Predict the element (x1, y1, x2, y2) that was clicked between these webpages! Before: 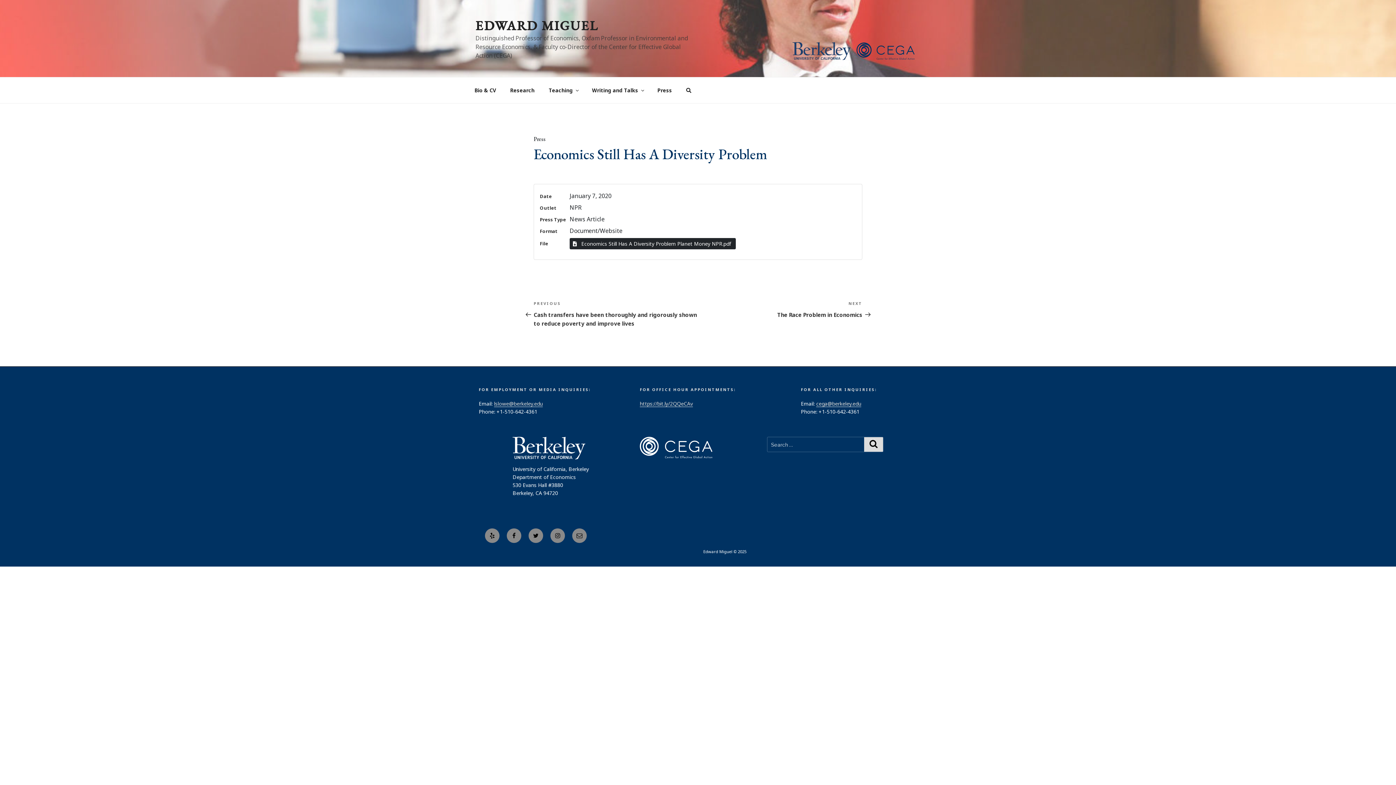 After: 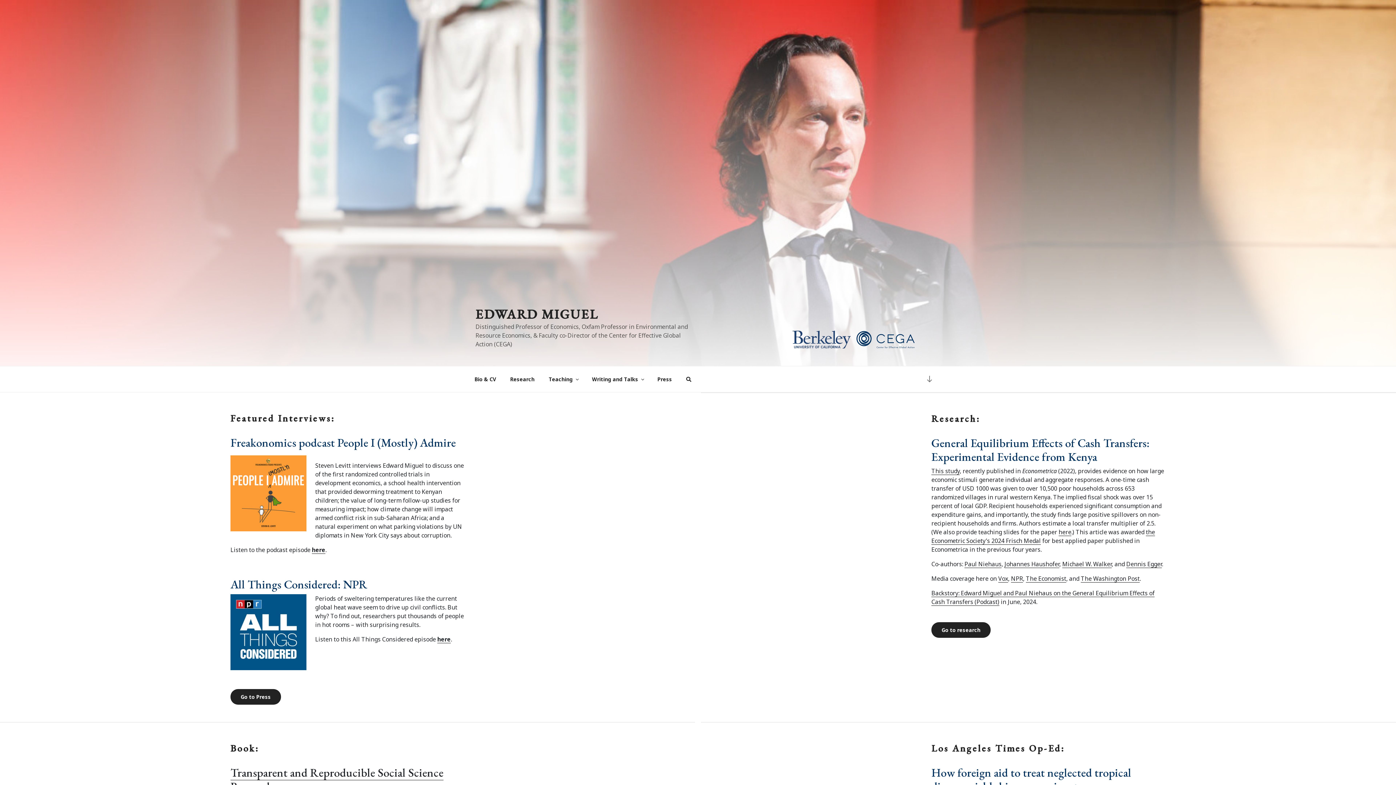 Action: bbox: (475, 17, 598, 34) label: EDWARD MIGUEL